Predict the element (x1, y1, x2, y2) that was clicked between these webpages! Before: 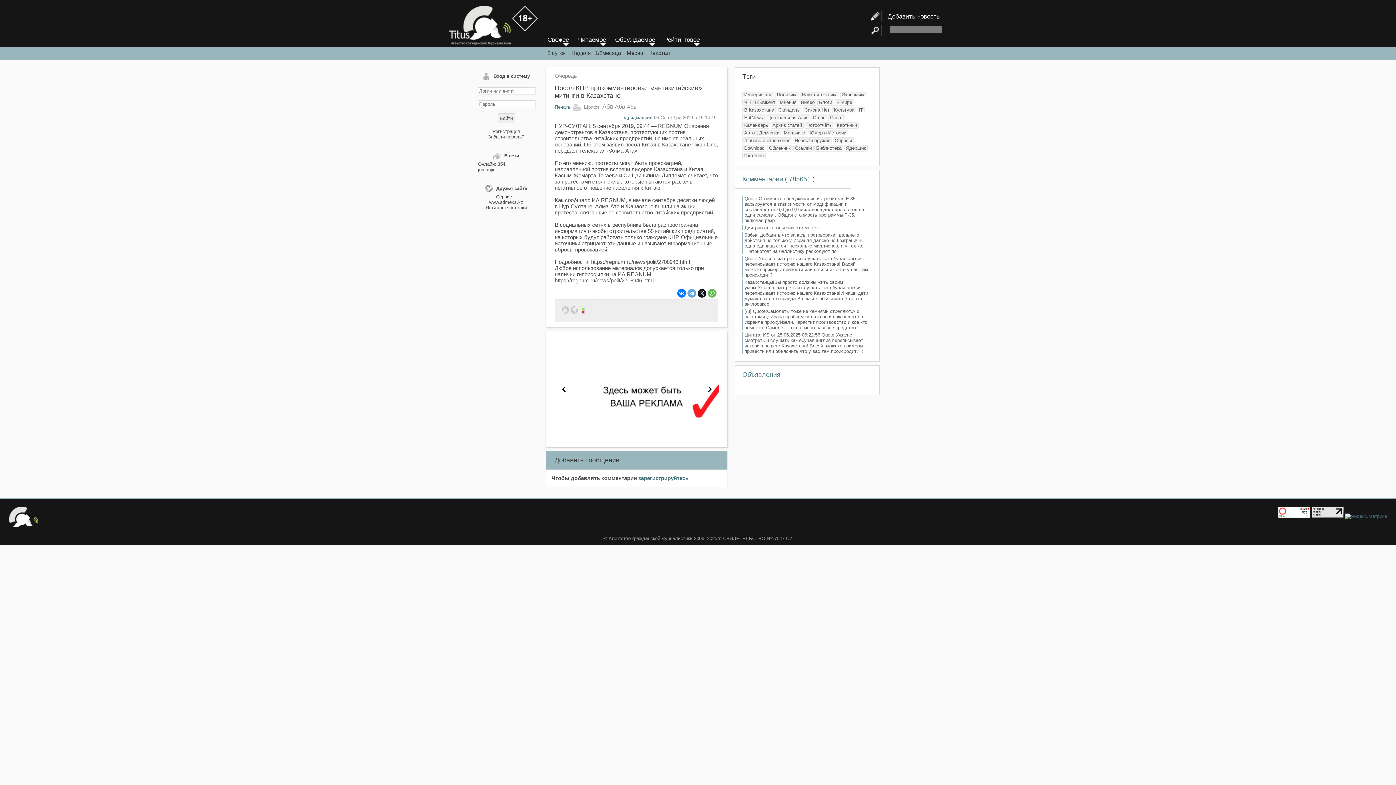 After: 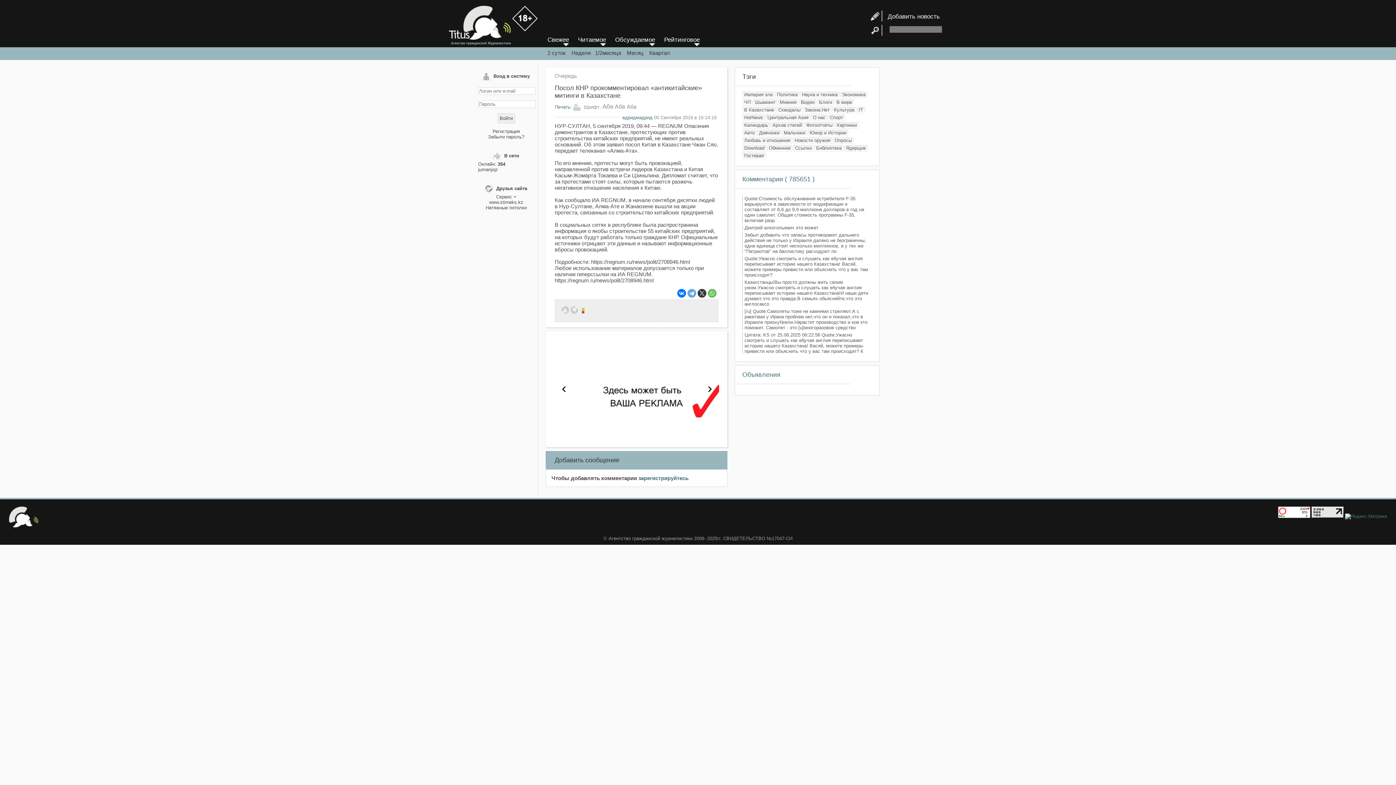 Action: bbox: (697, 289, 706, 297)